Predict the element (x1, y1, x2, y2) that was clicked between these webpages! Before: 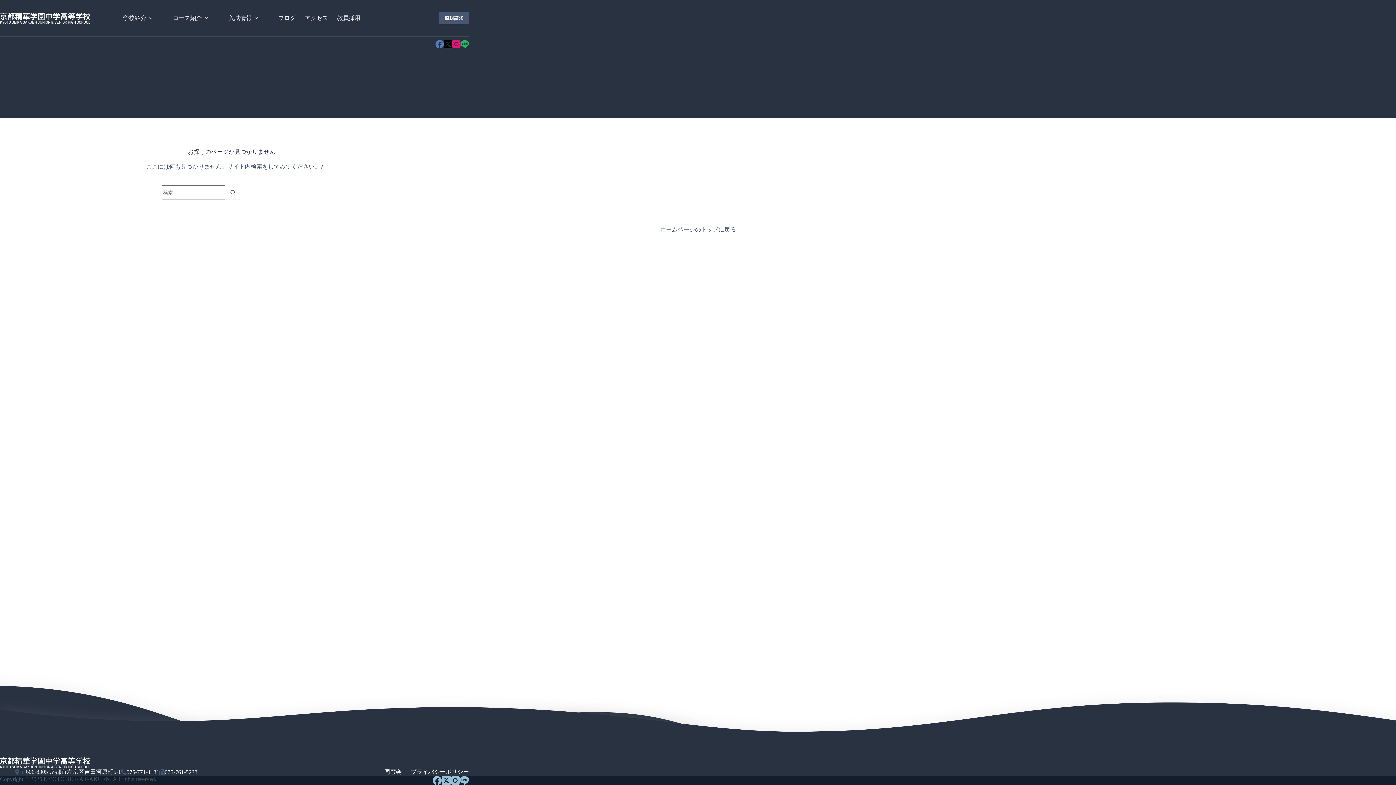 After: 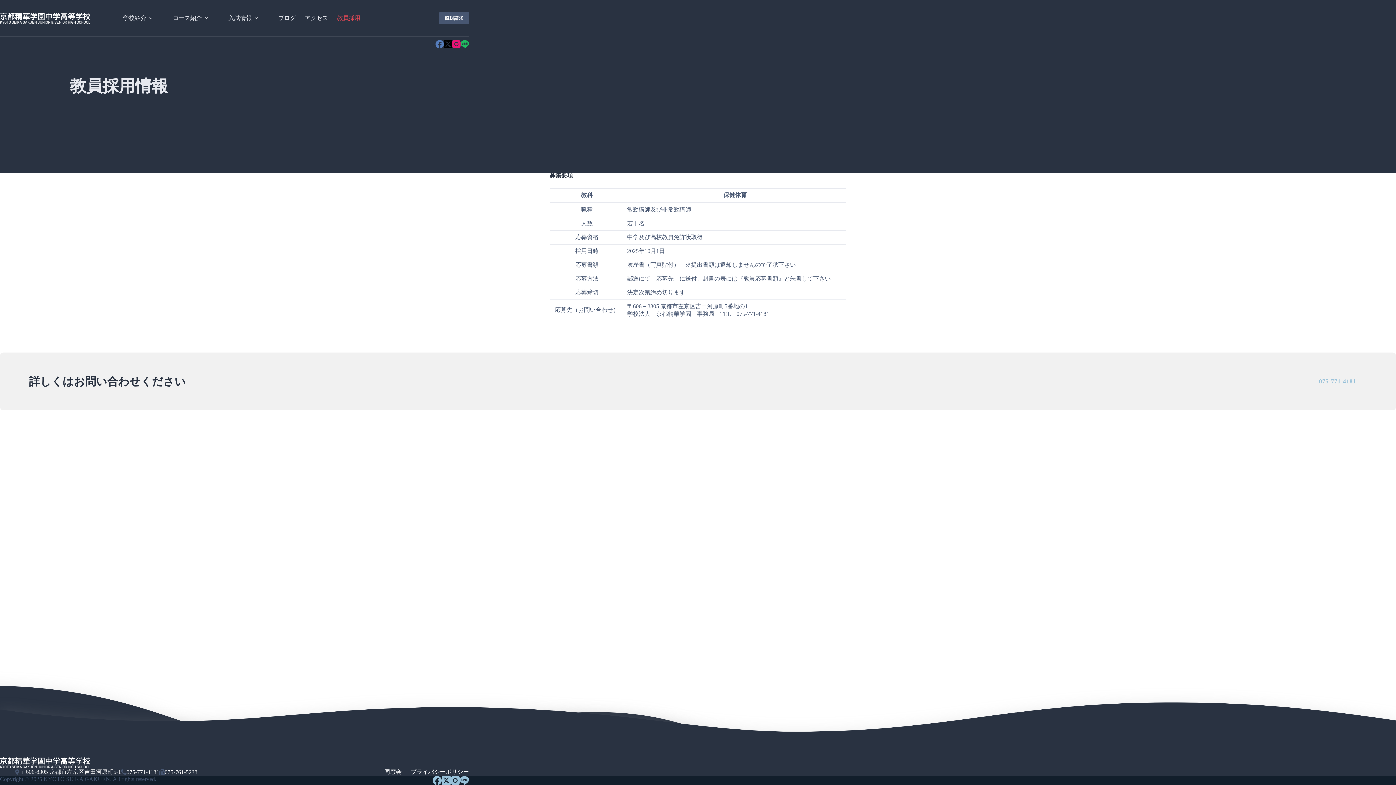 Action: bbox: (332, 0, 365, 36) label: 教員採用